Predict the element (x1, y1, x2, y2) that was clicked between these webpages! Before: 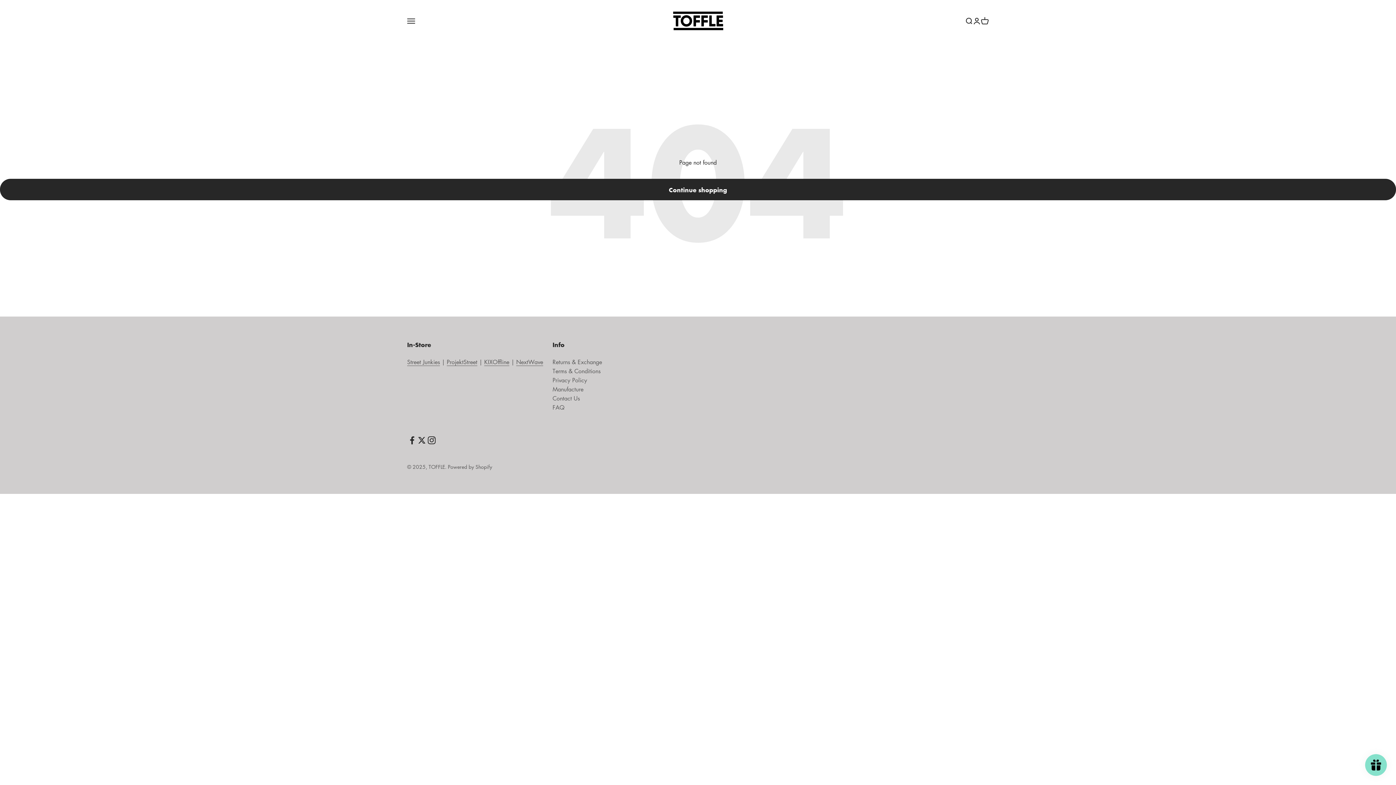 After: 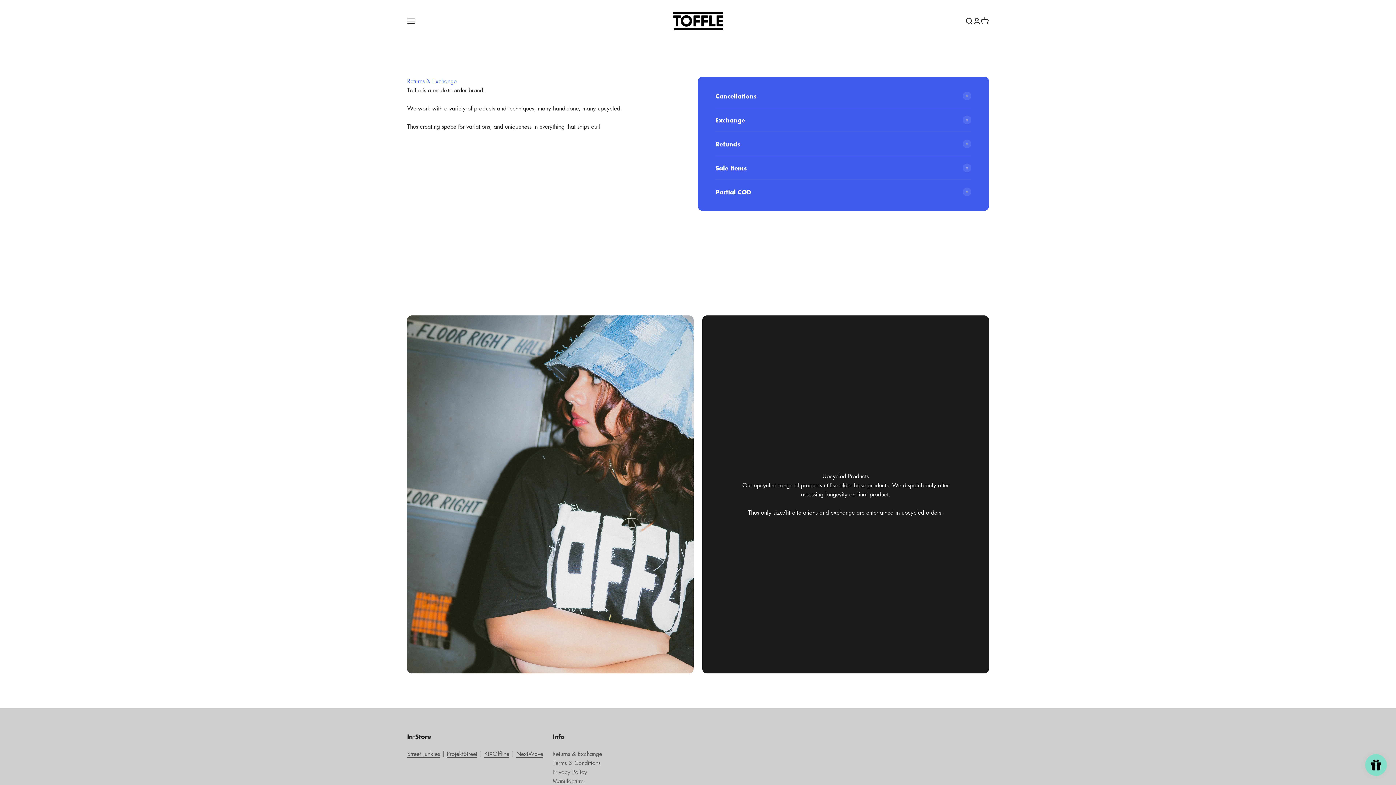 Action: label: Returns & Exchange bbox: (552, 357, 602, 367)